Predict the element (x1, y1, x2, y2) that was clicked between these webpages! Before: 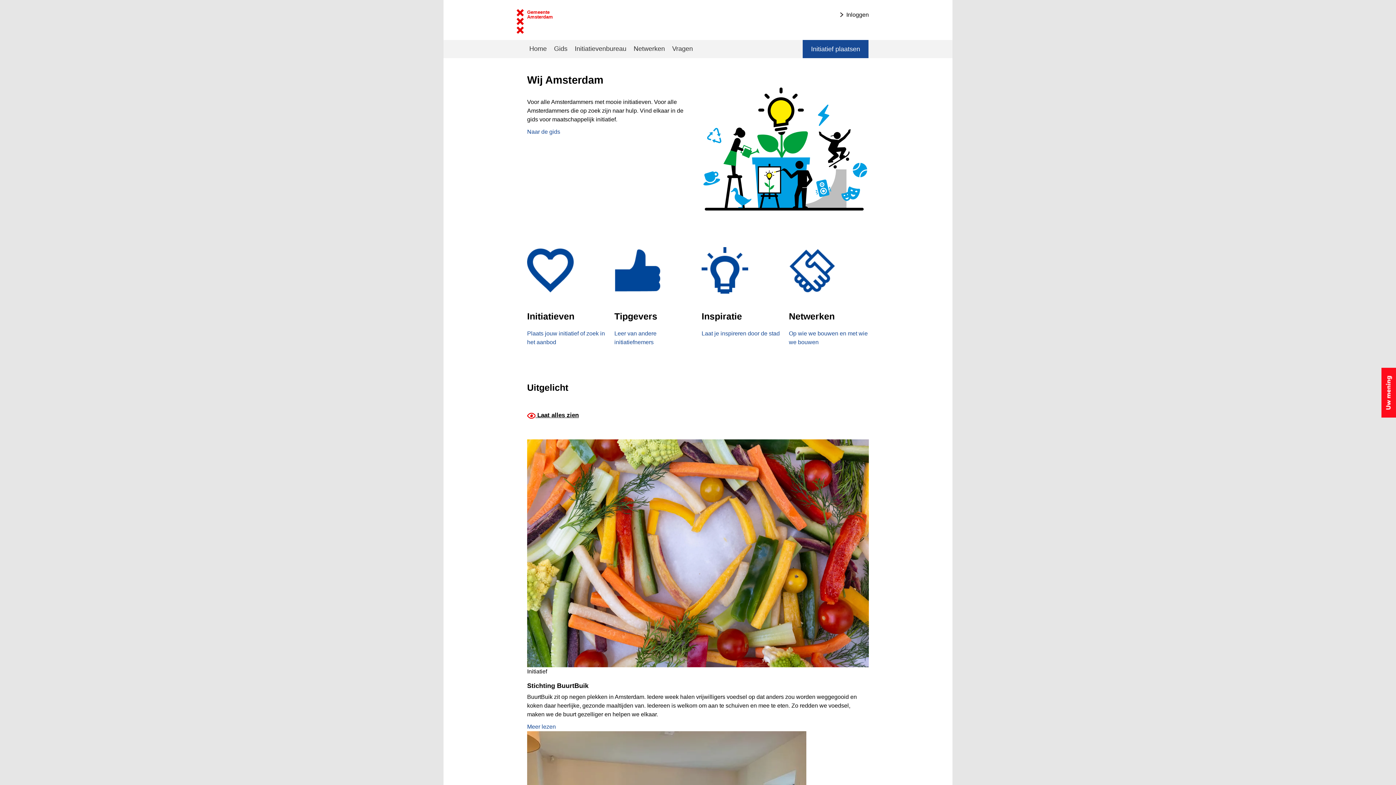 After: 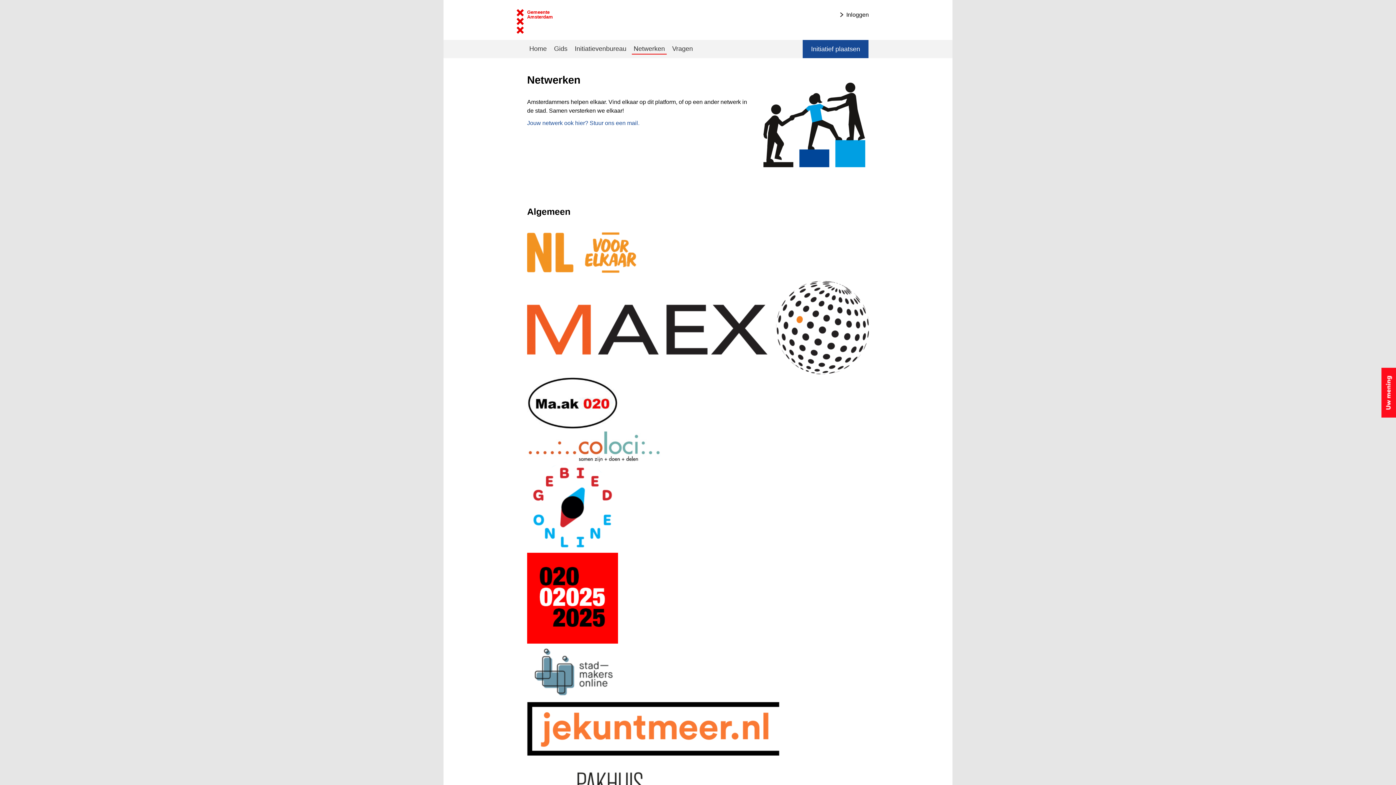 Action: bbox: (632, 44, 666, 53) label: Netwerken